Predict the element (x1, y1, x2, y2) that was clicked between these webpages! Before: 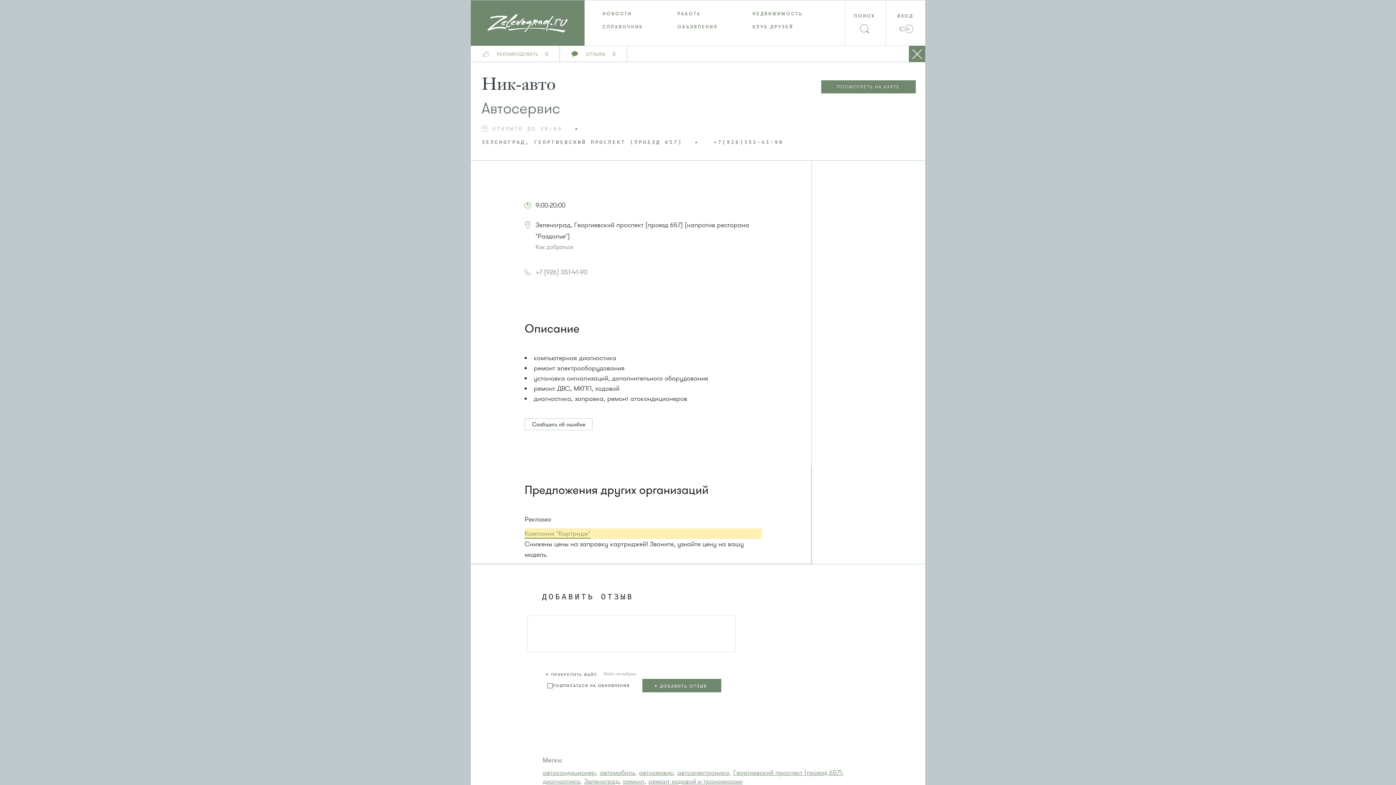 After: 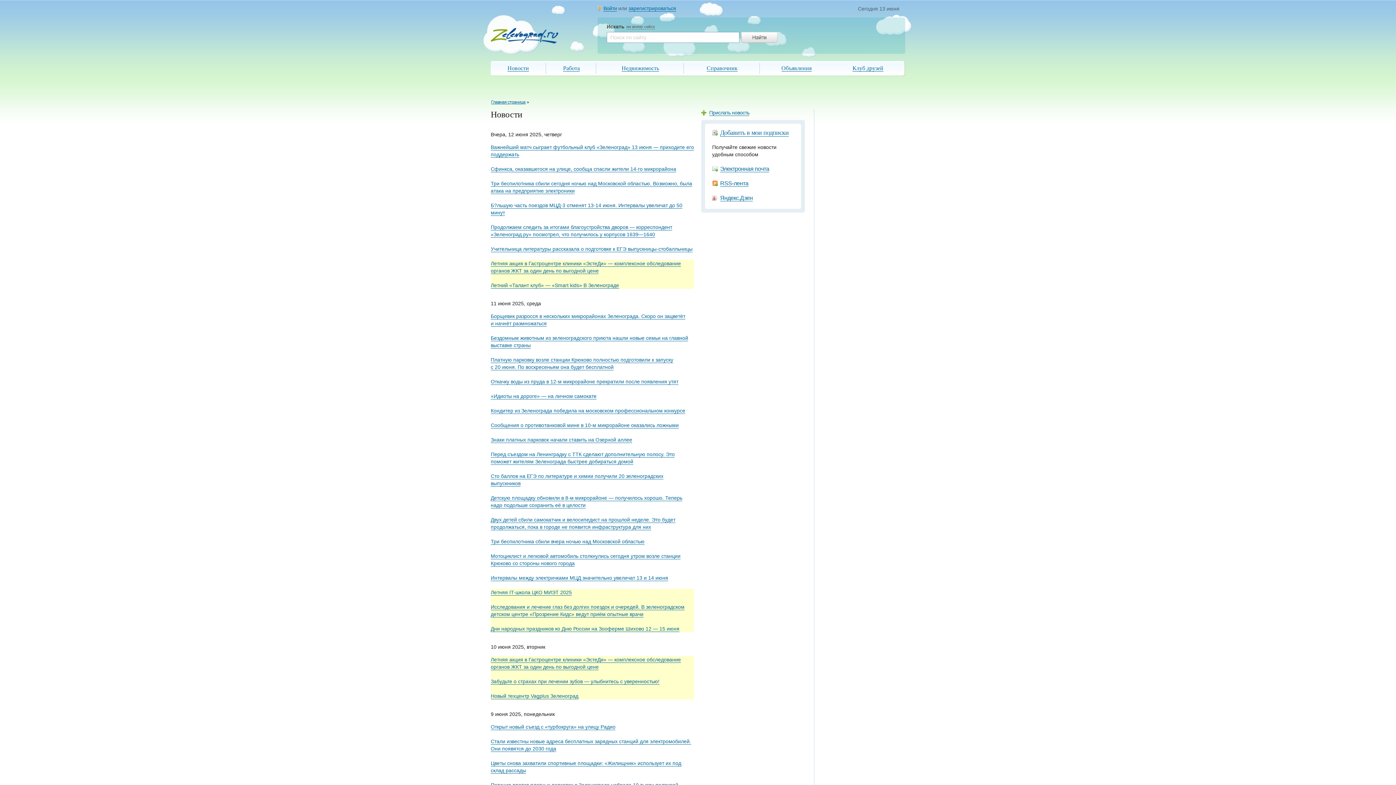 Action: label: НОВОСТИ bbox: (602, 10, 632, 16)